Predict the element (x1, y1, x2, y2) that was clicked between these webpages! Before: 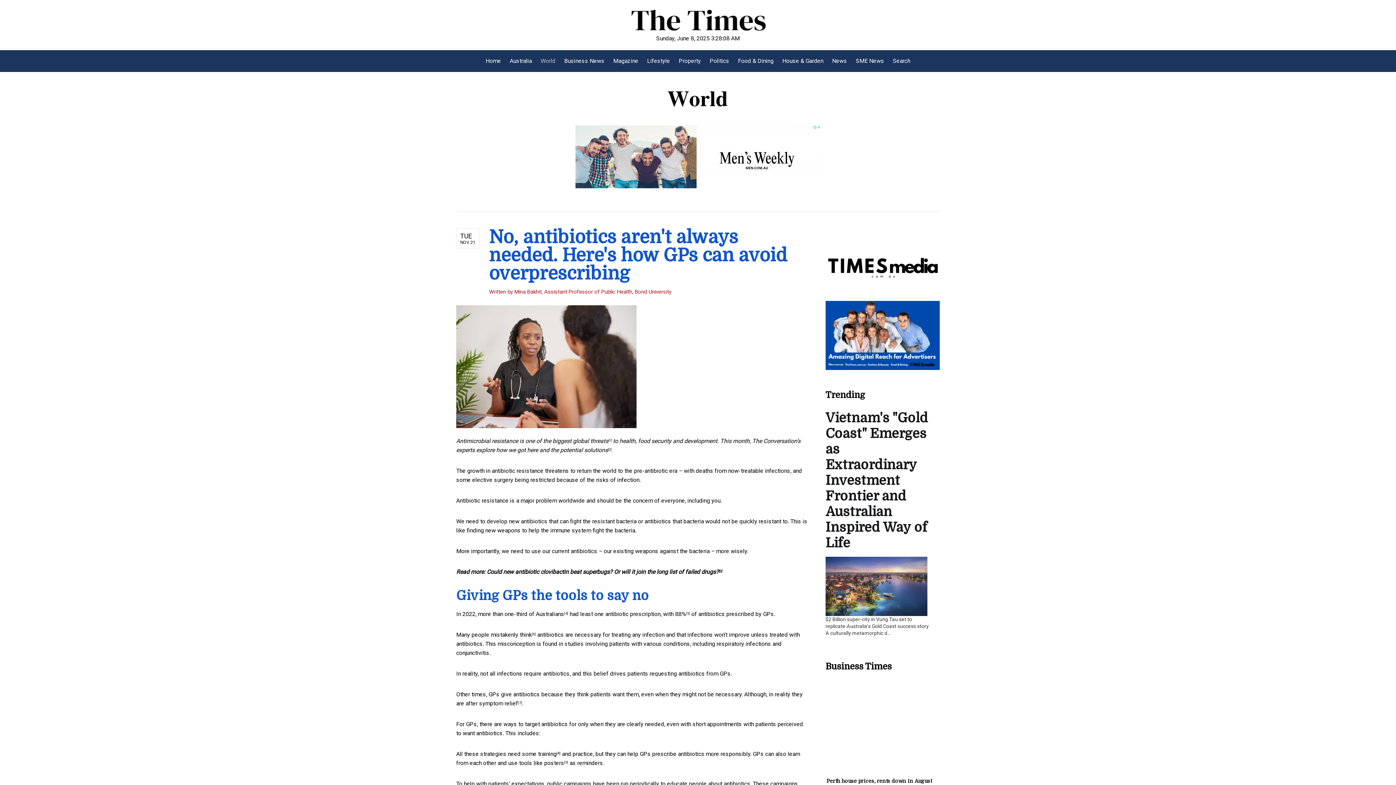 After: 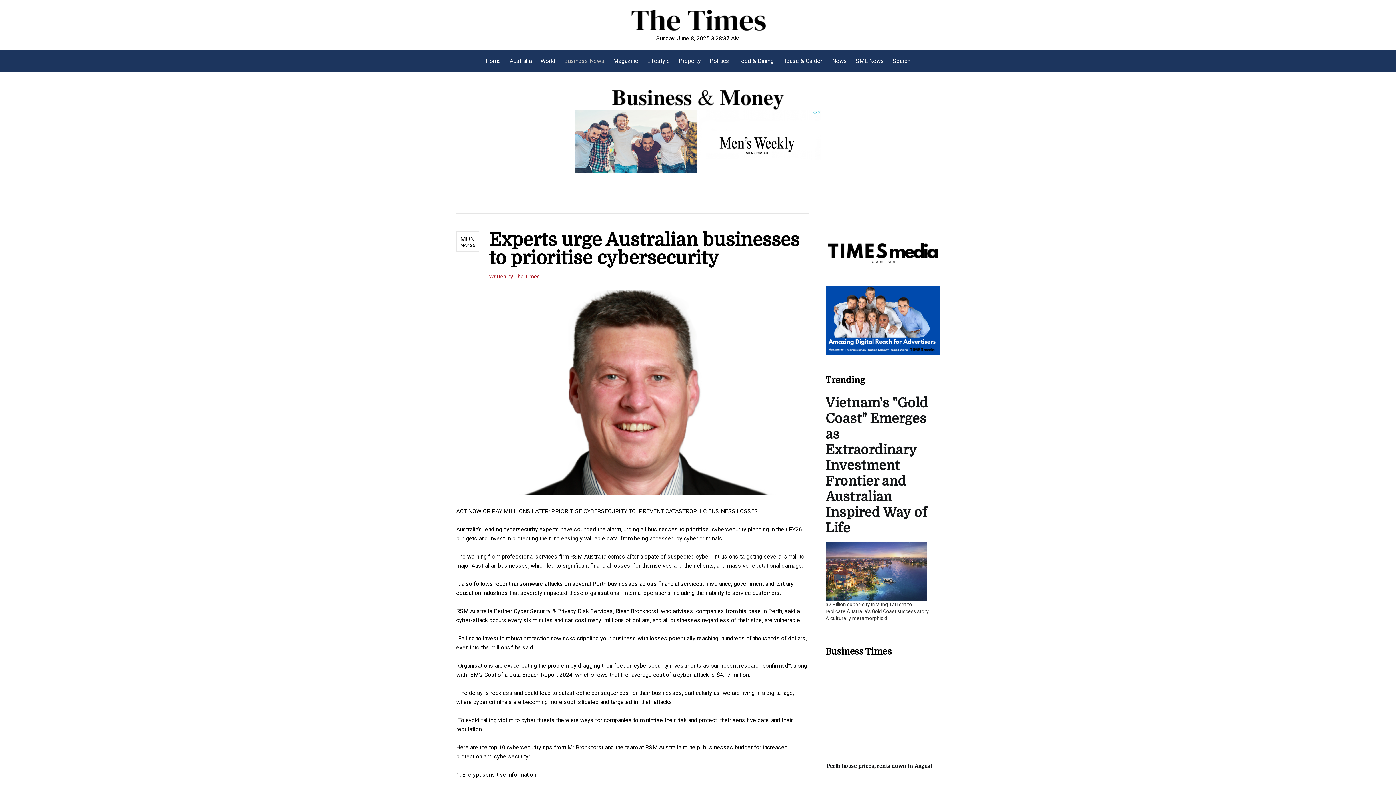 Action: bbox: (560, 50, 609, 72) label: Business News